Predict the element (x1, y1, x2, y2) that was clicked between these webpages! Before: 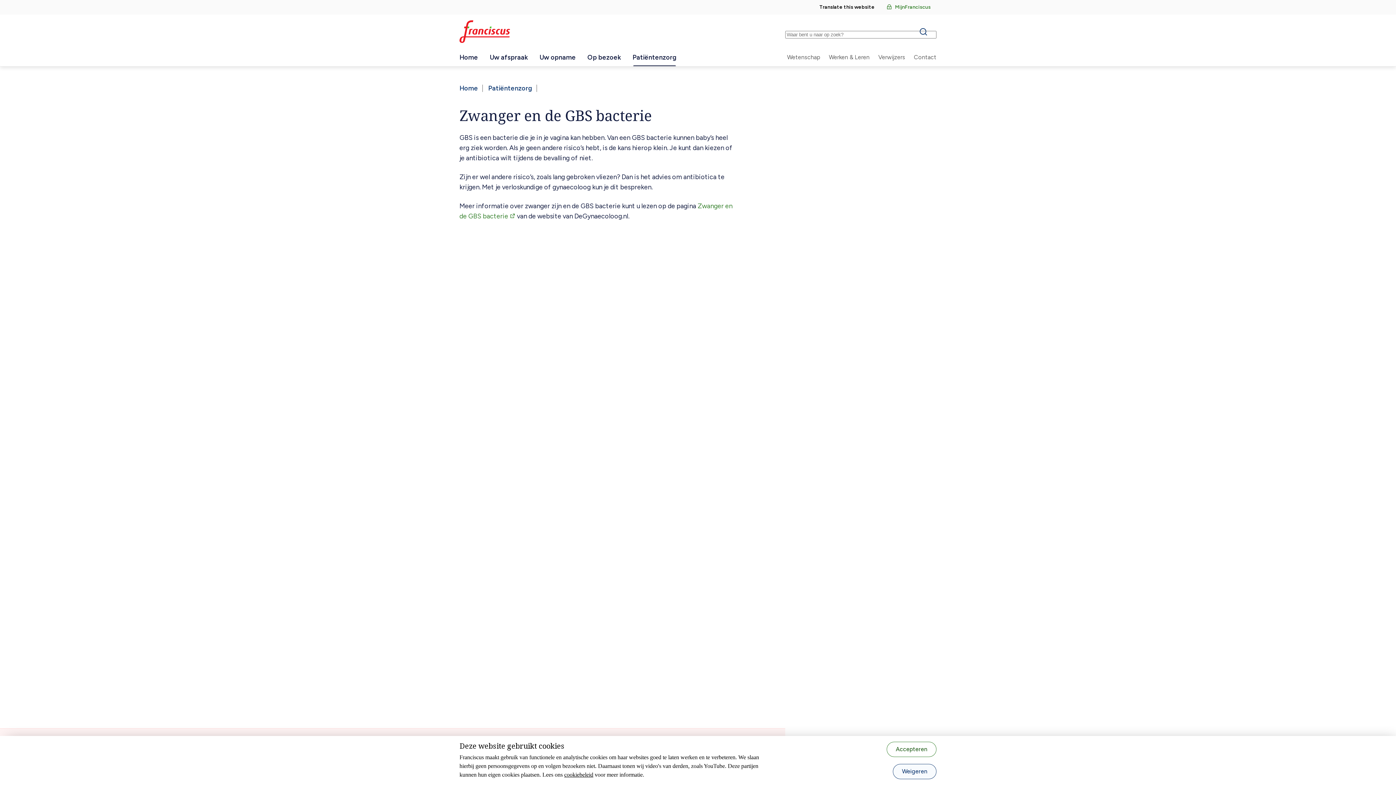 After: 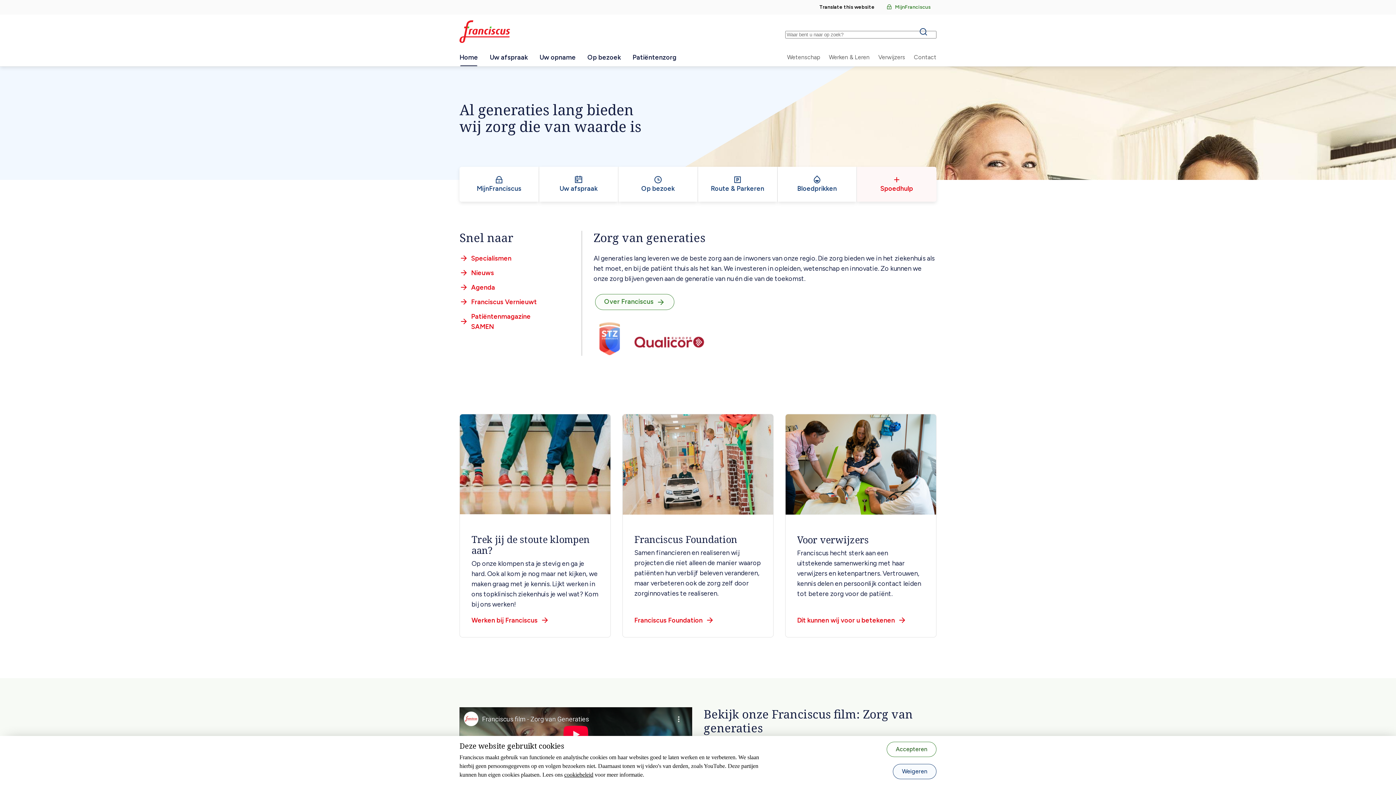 Action: bbox: (459, 84, 478, 92) label: Home